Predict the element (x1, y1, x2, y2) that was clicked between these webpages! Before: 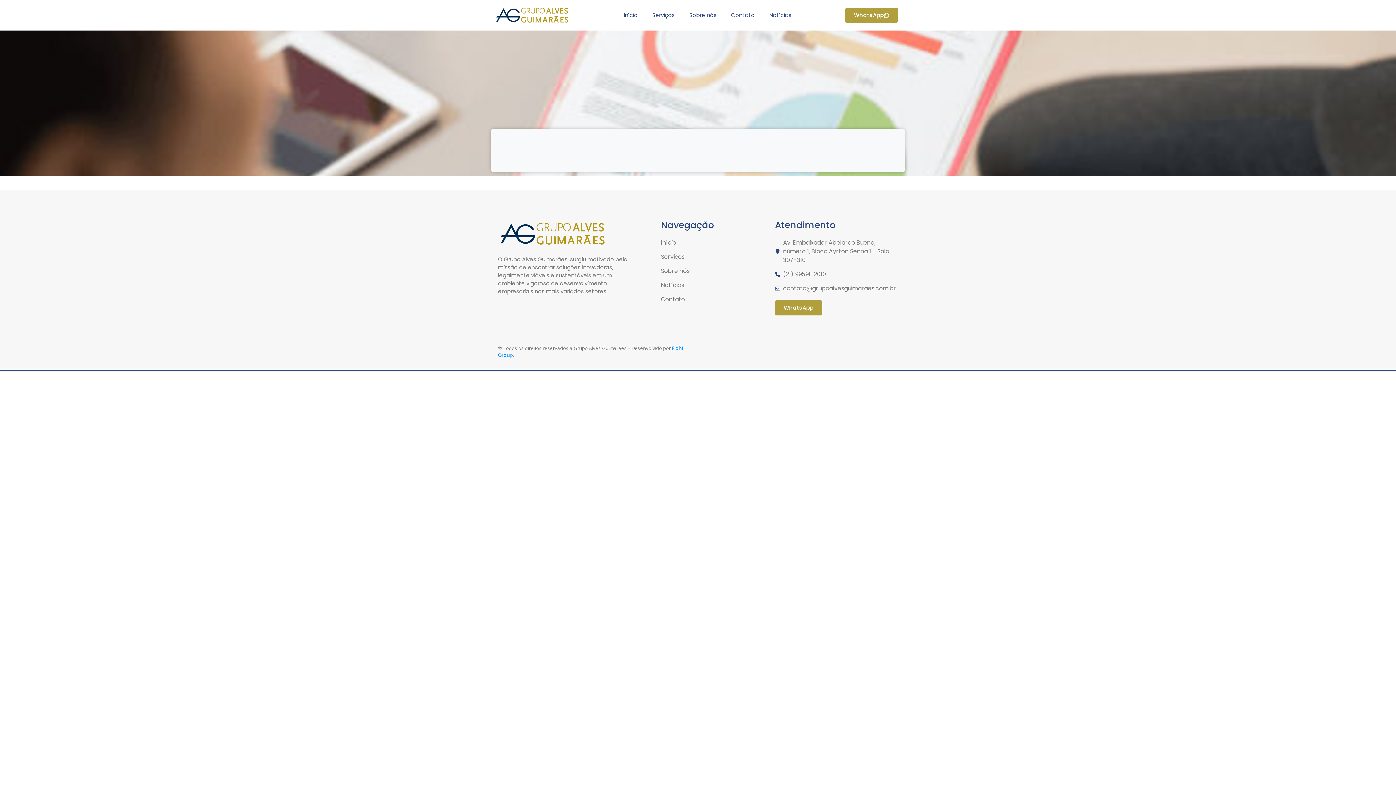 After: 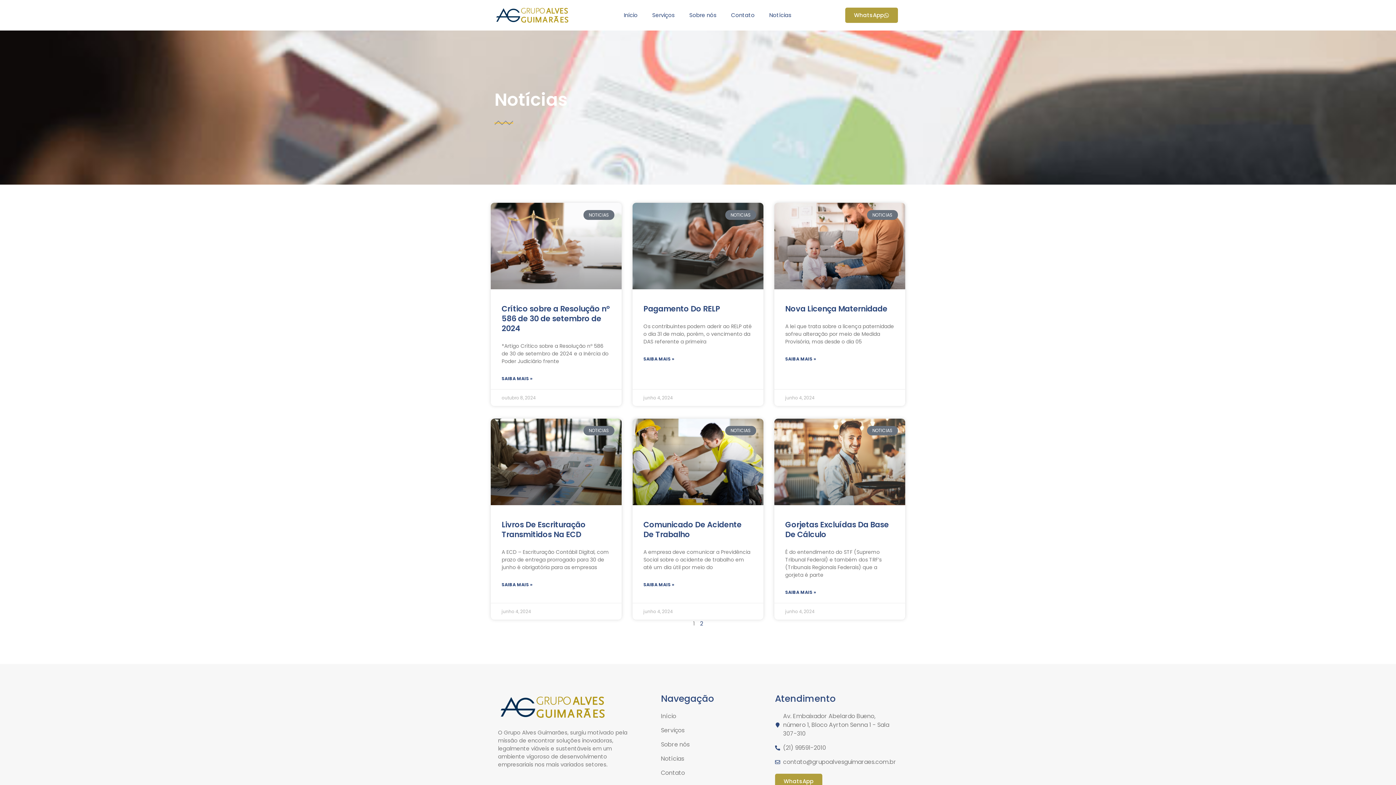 Action: bbox: (762, 6, 798, 23) label: Notícias